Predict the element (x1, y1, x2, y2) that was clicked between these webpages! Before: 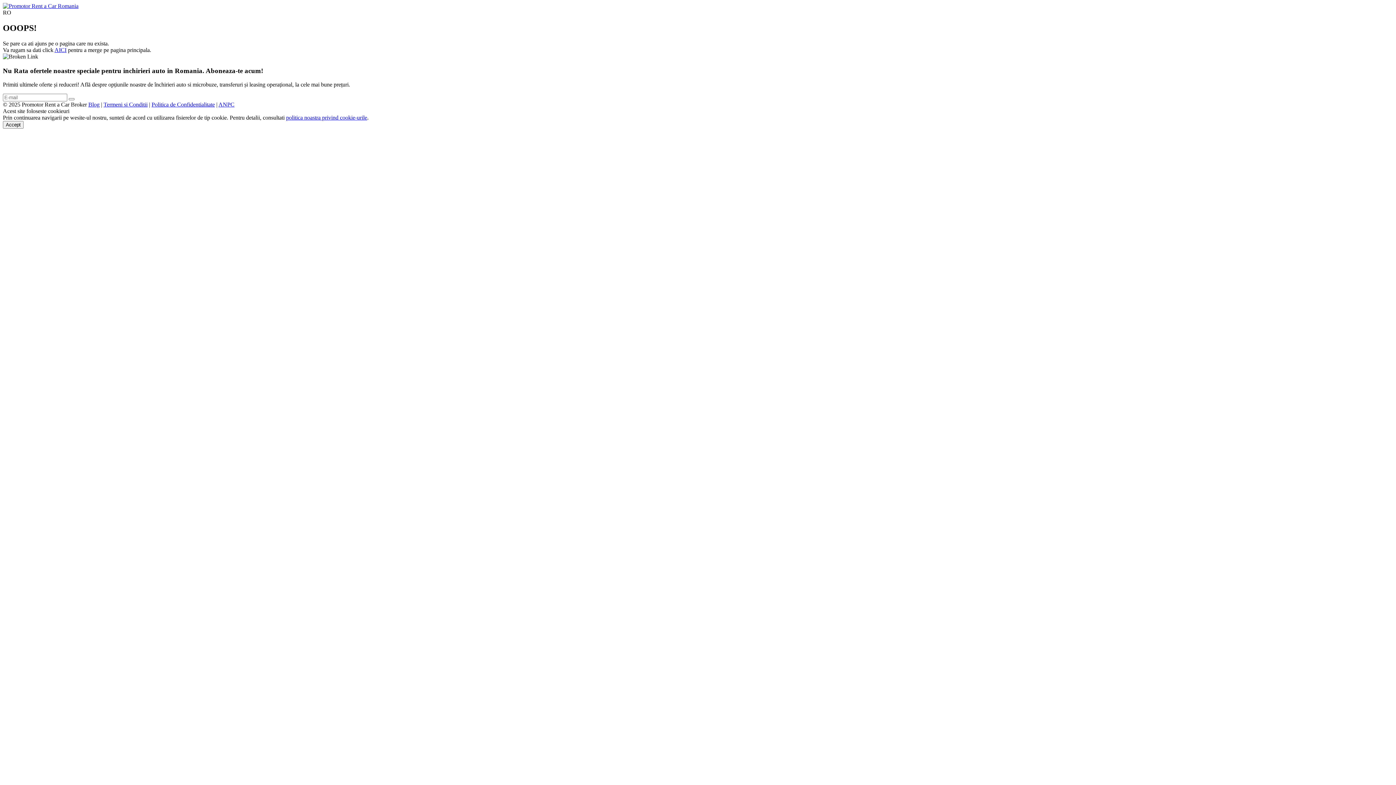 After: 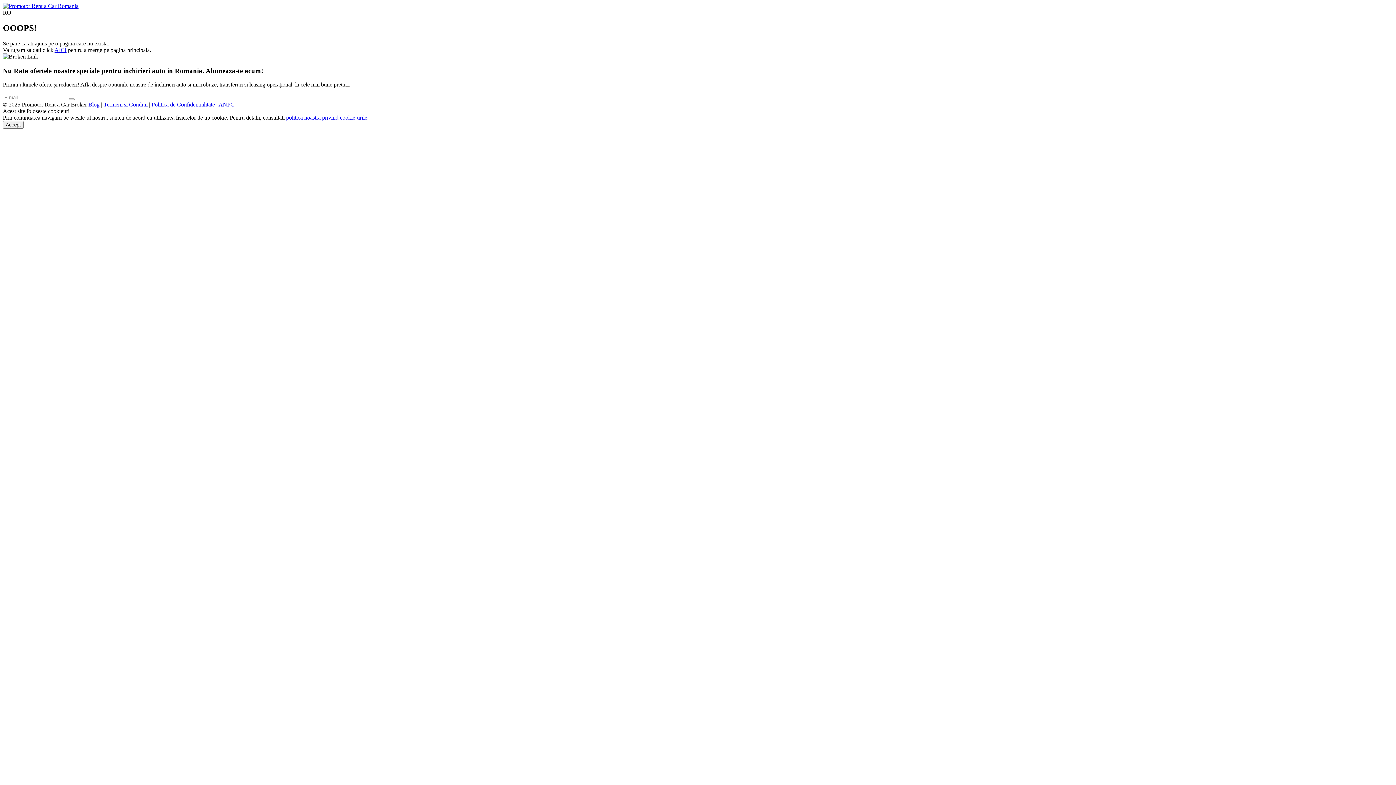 Action: label: Subscribe bbox: (68, 98, 74, 100)